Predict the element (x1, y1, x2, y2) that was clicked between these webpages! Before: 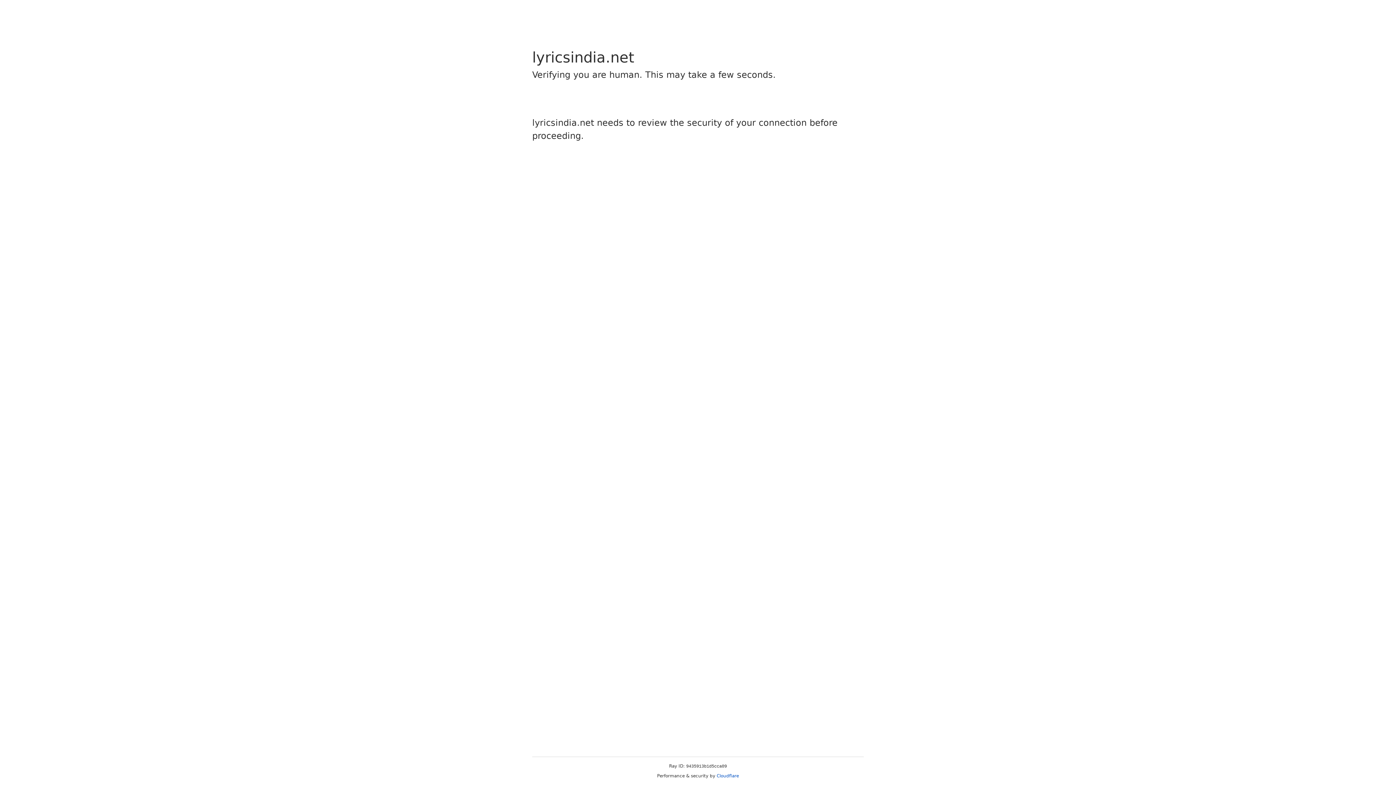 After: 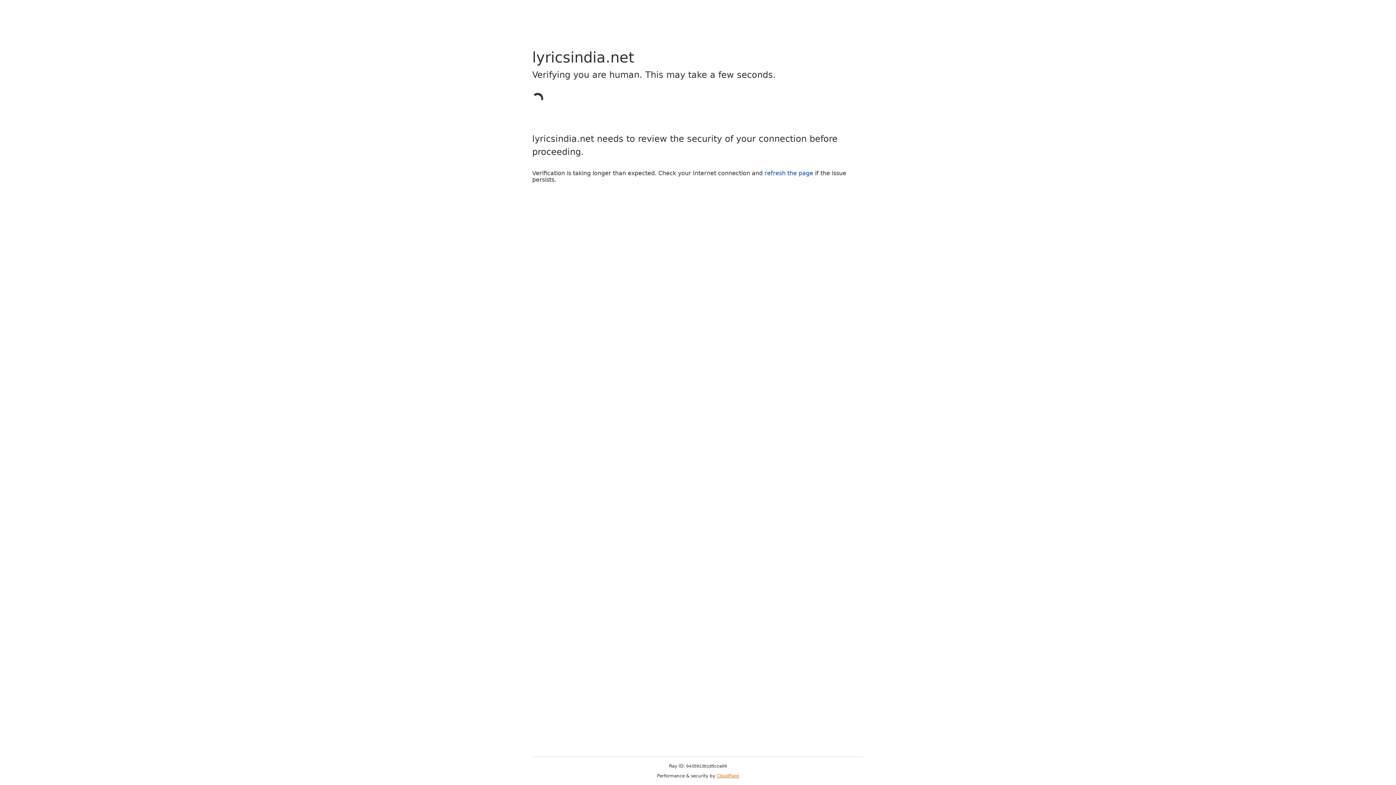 Action: bbox: (716, 773, 739, 778) label: Cloudflare